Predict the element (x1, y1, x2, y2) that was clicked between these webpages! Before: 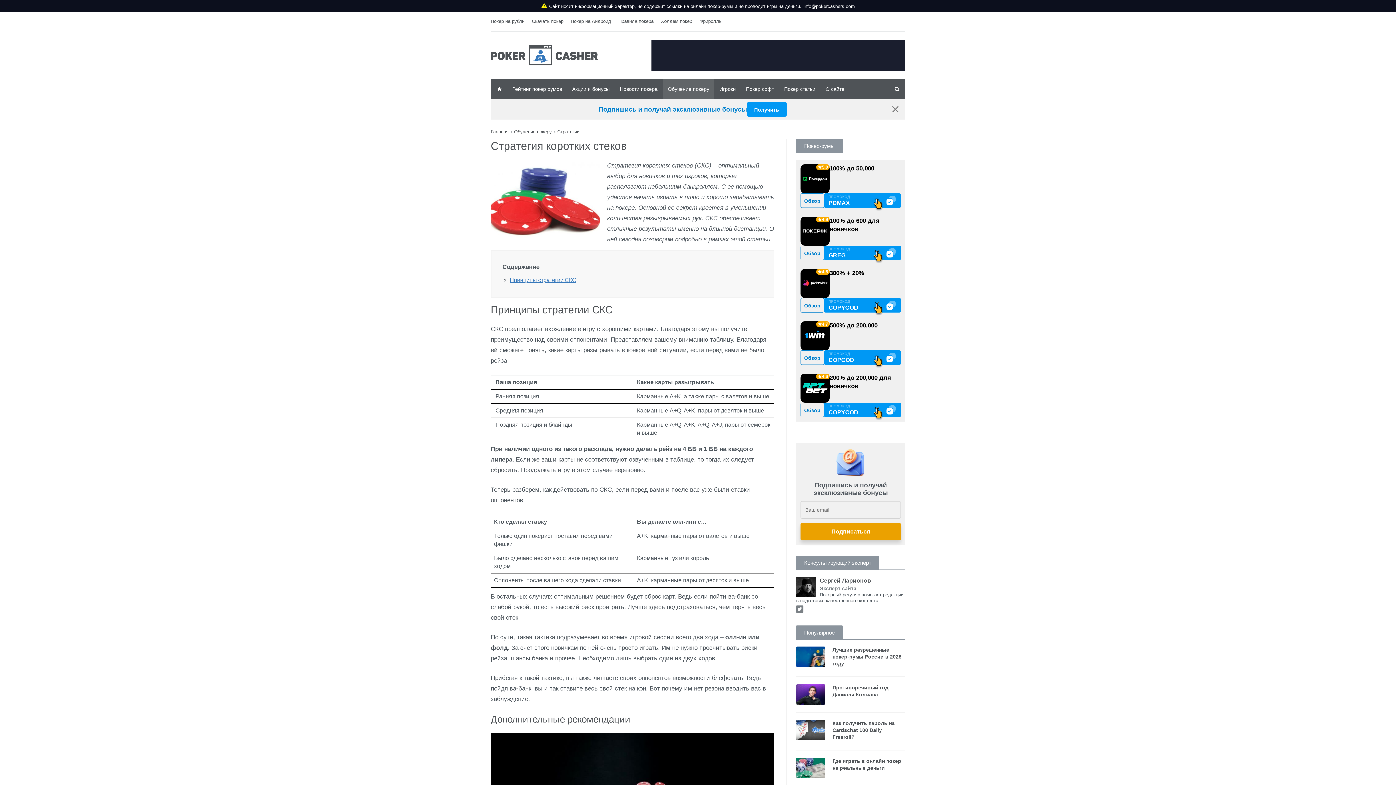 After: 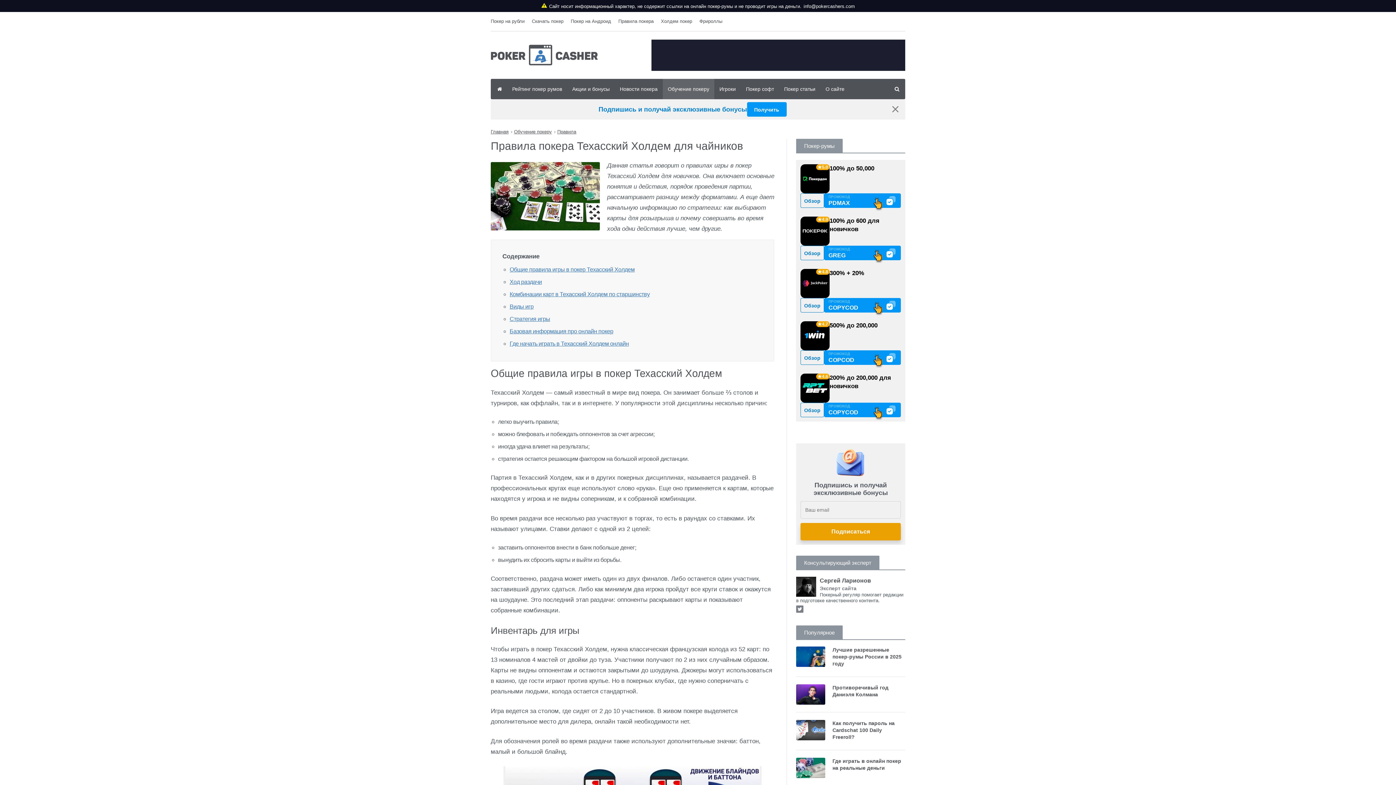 Action: label: Холдем покер bbox: (657, 12, 696, 30)